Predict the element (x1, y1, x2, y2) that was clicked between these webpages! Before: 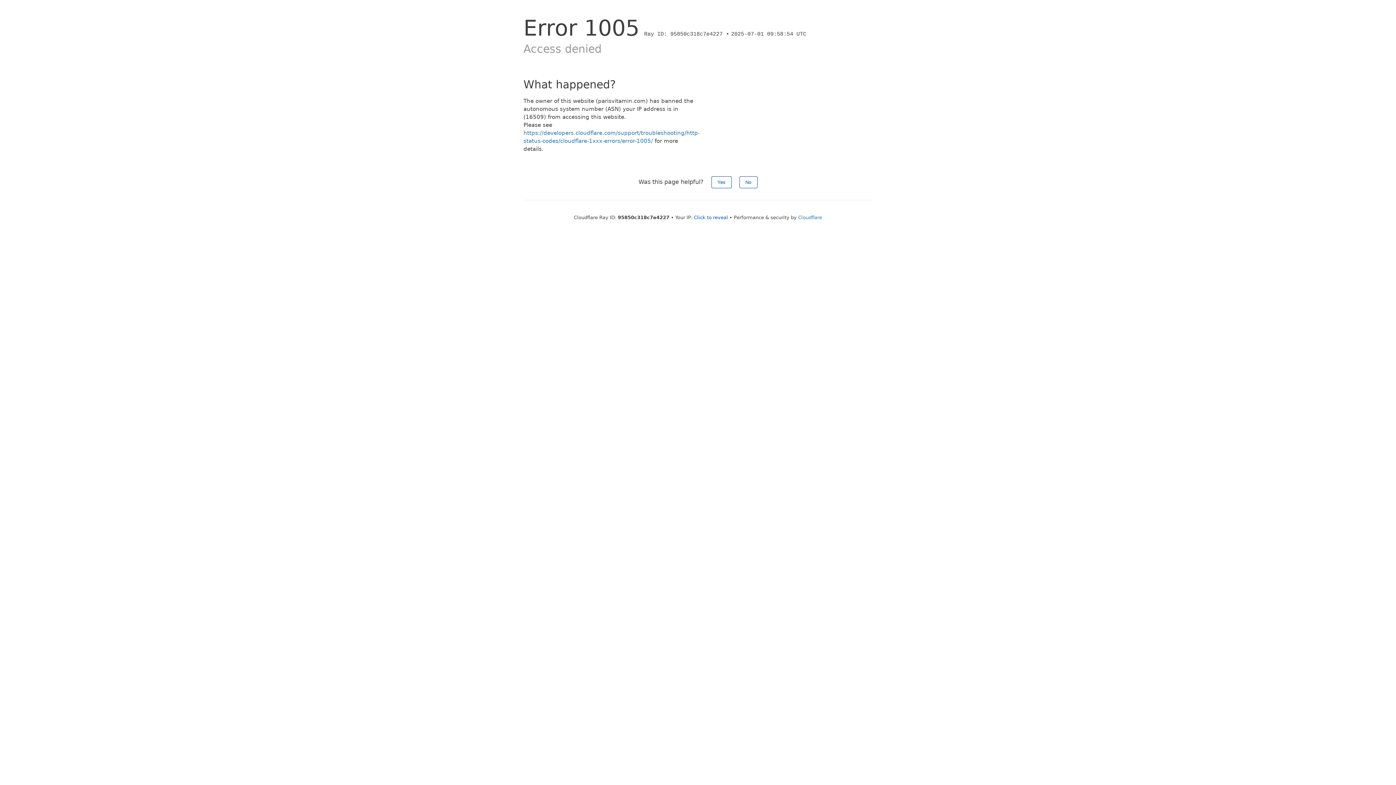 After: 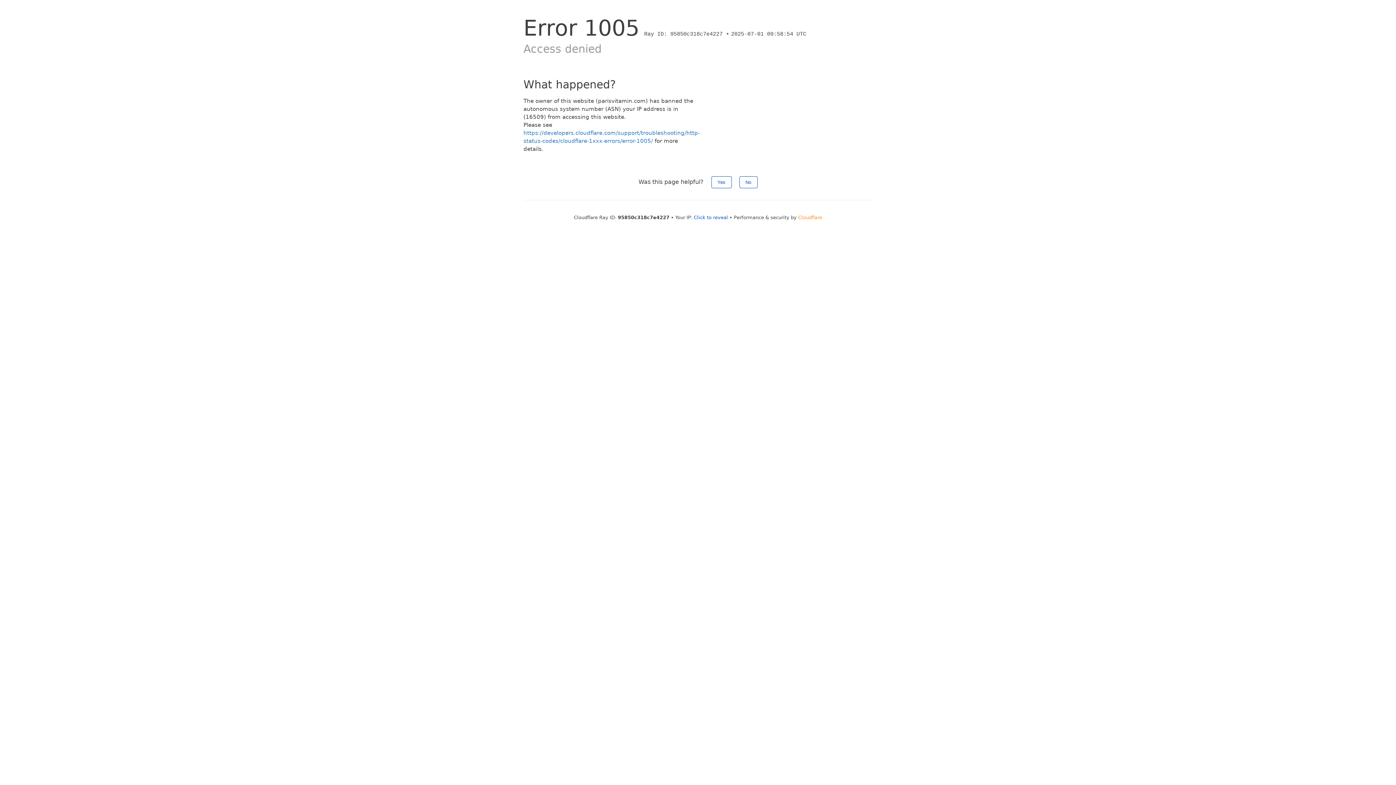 Action: label: Cloudflare bbox: (798, 214, 822, 220)